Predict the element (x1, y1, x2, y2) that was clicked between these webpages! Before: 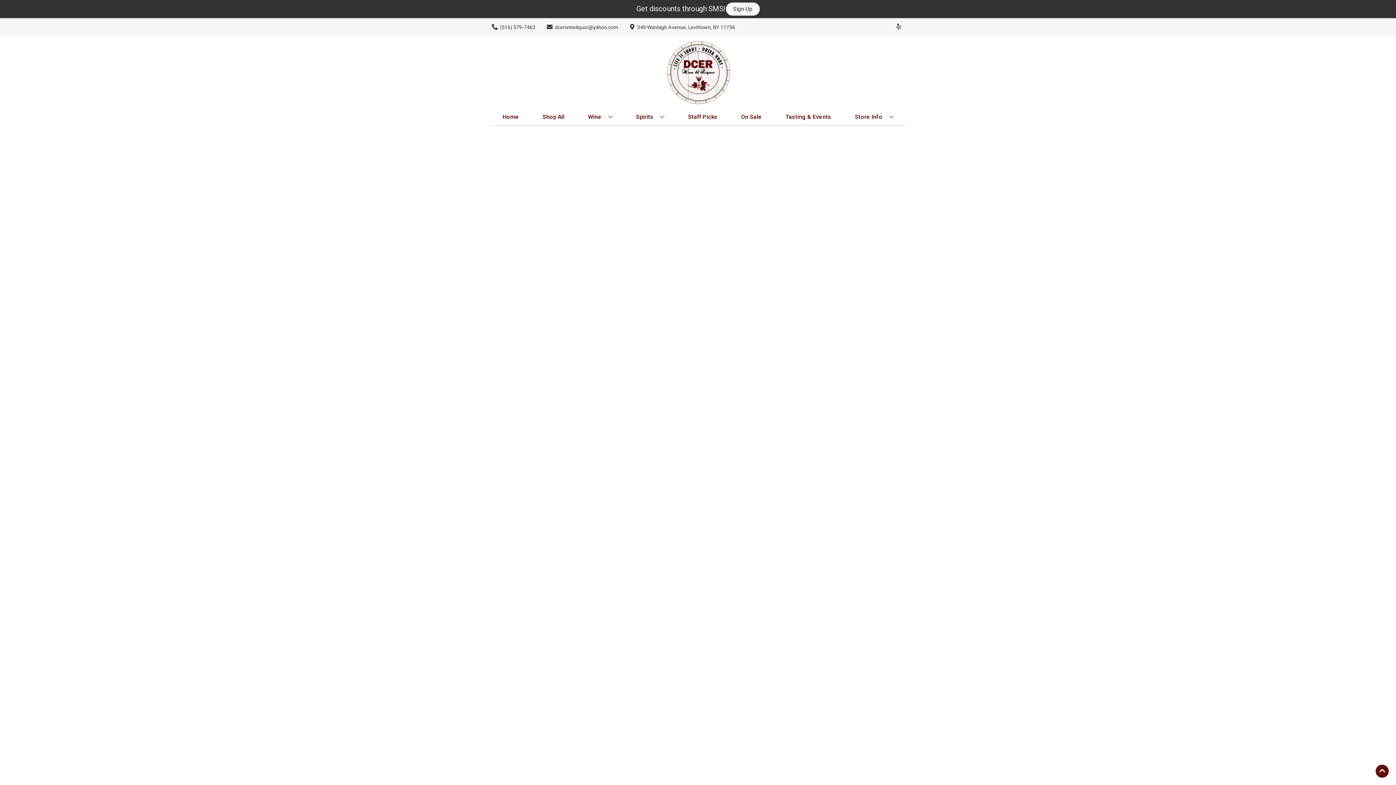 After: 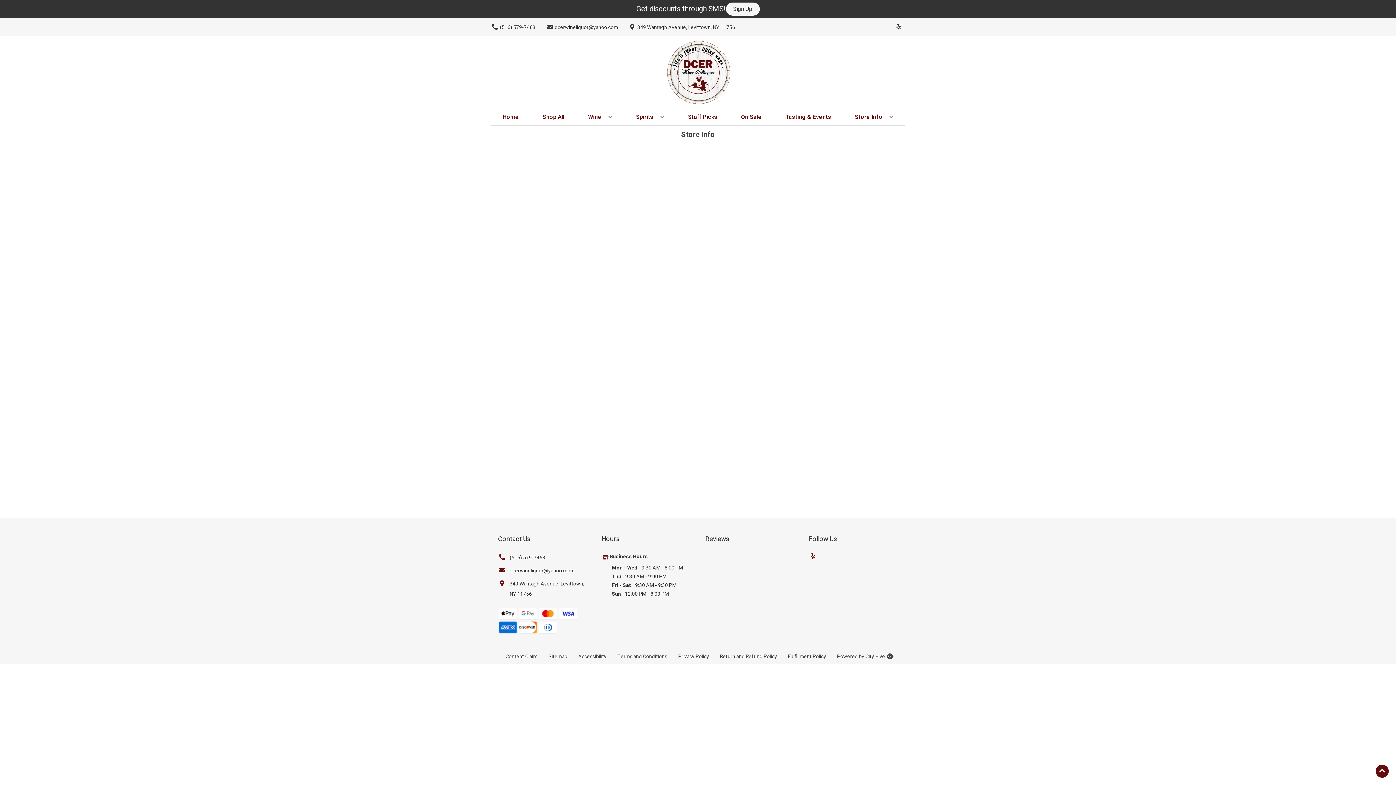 Action: bbox: (852, 109, 896, 125) label: Store Info